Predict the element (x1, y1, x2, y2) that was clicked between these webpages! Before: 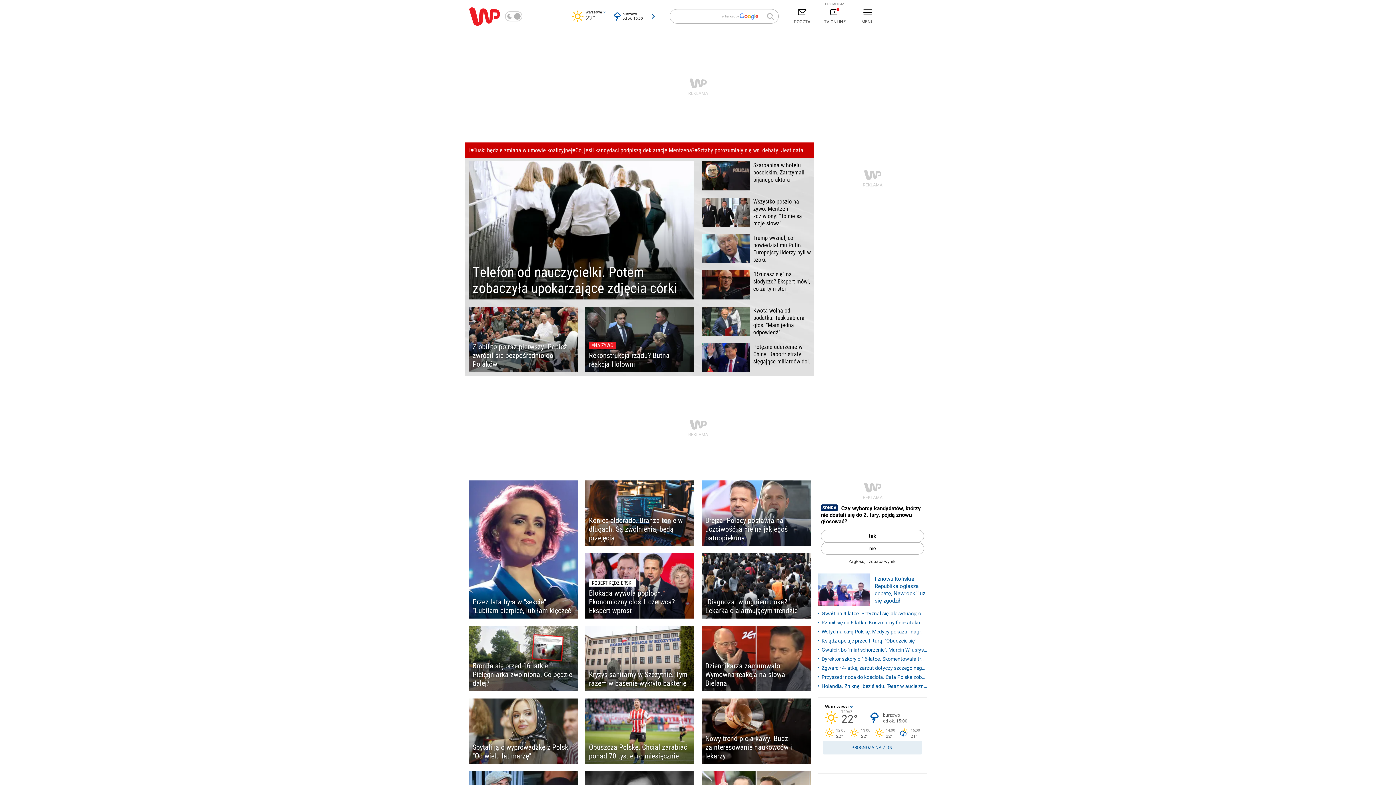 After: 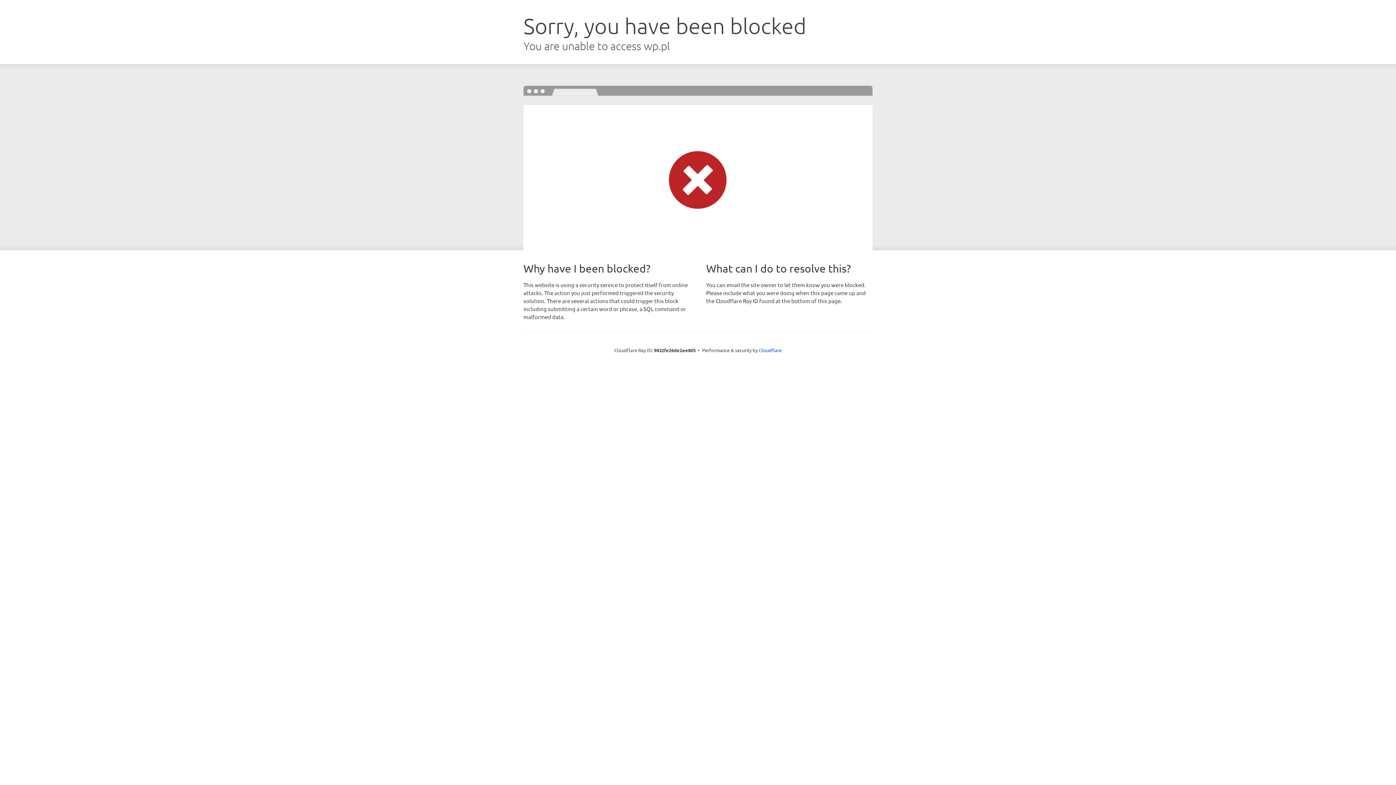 Action: bbox: (585, 306, 694, 372) label: NA ŻYWO
Rekonstrukcja rządu? Butna reakcja Hołowni